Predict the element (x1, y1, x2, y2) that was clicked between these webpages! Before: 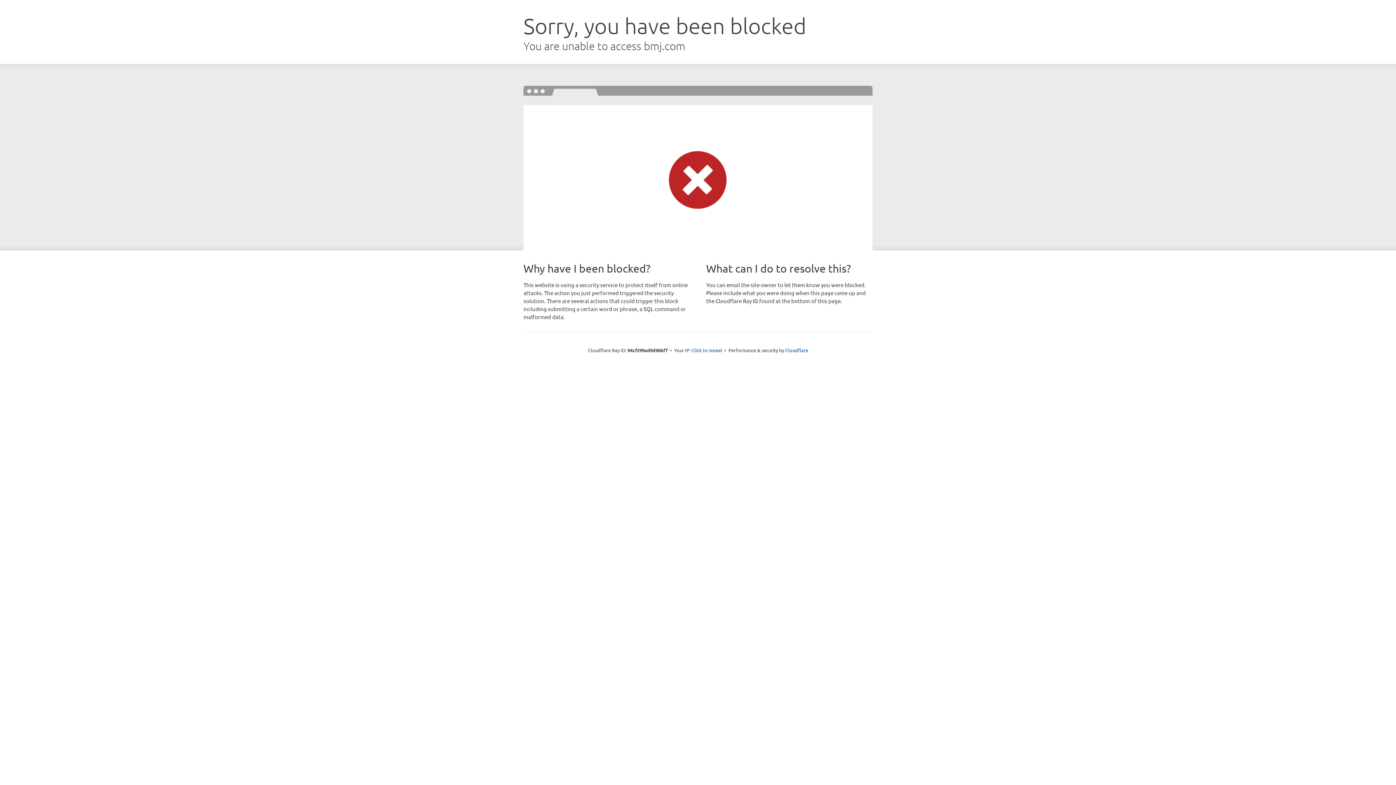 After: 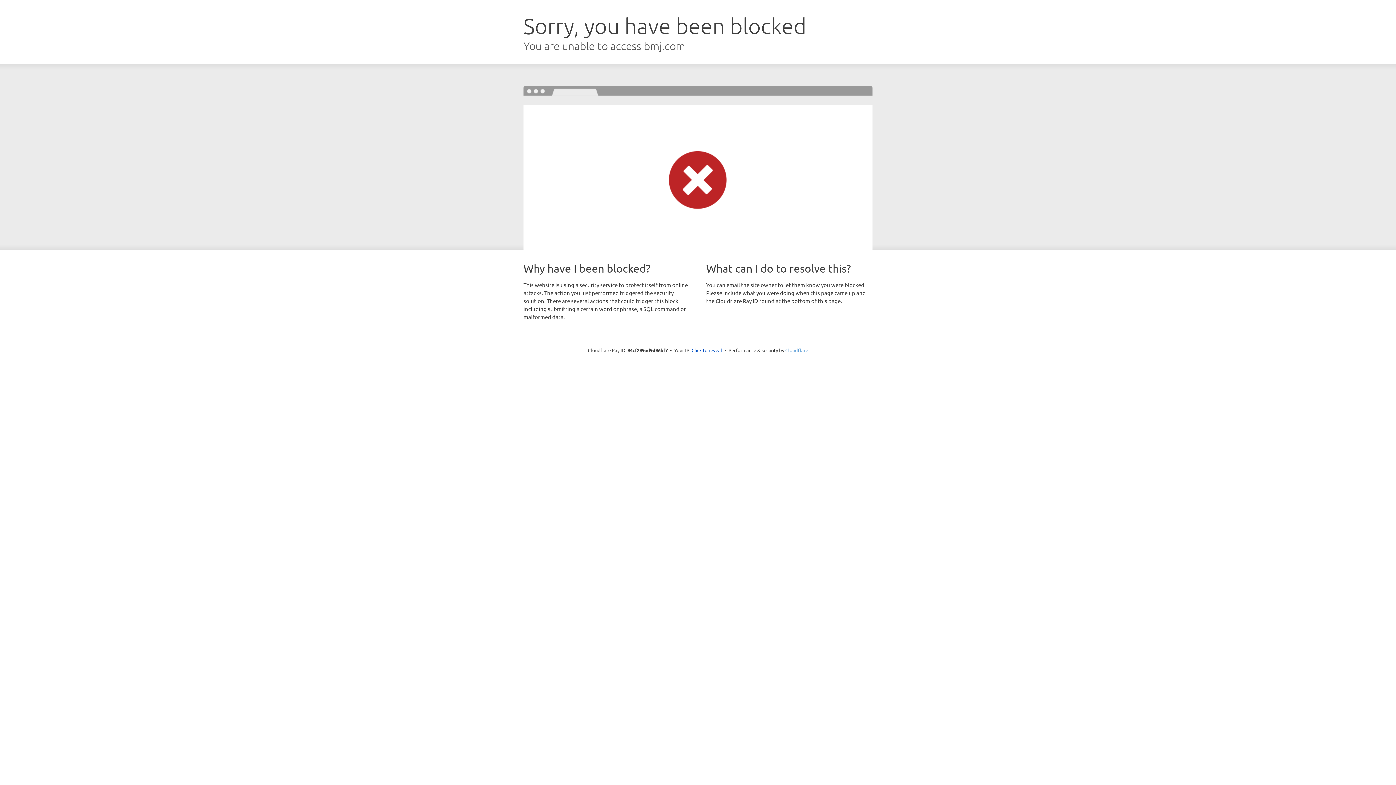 Action: bbox: (785, 347, 808, 353) label: Cloudflare